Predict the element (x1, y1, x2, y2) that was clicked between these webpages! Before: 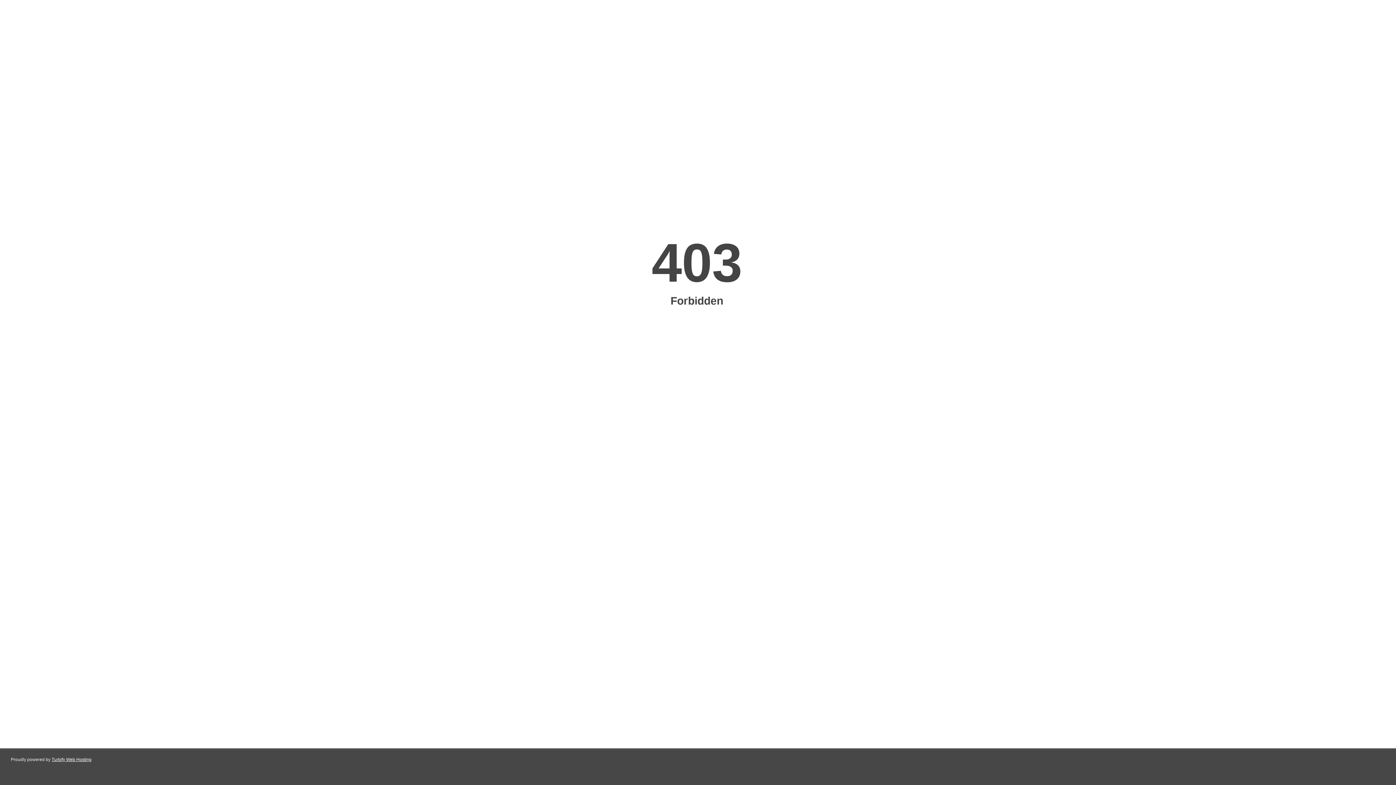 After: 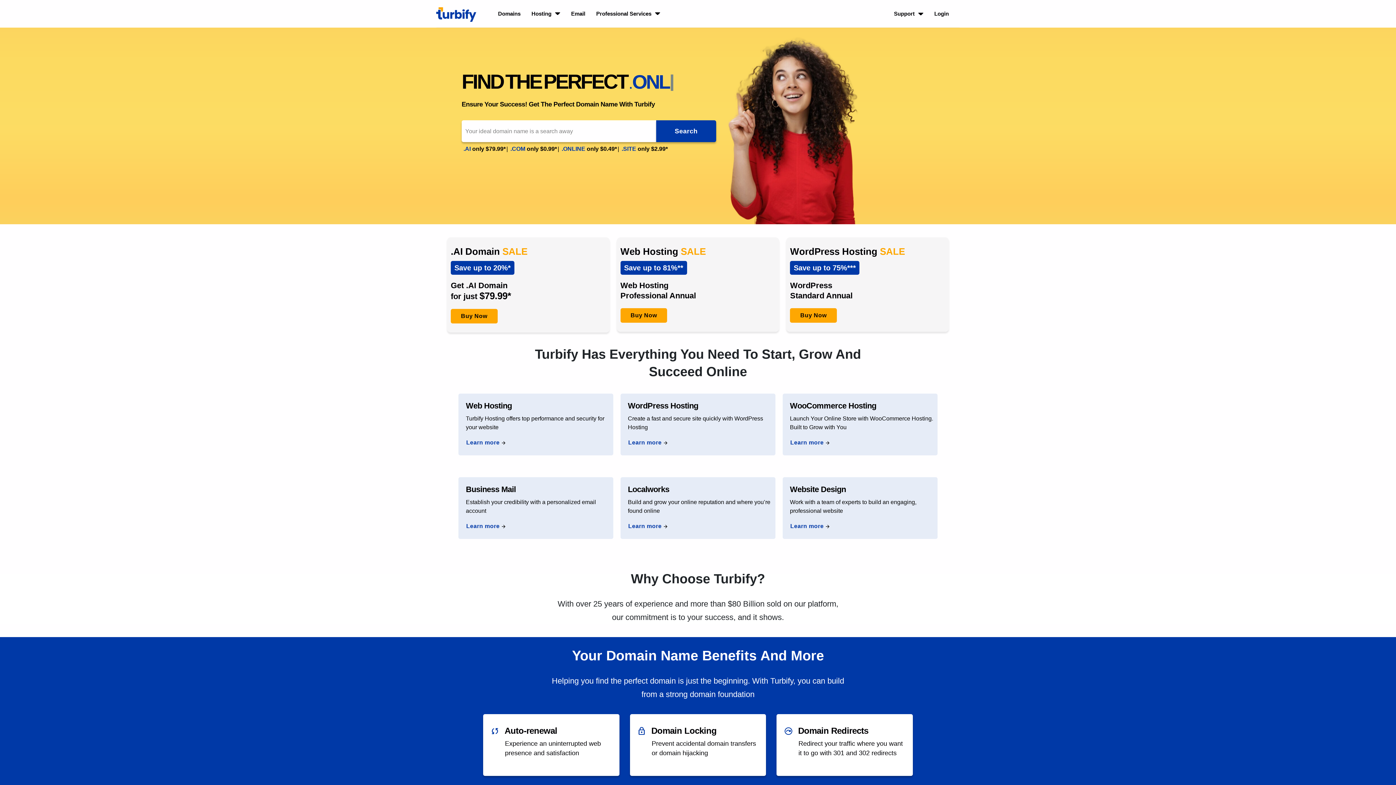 Action: label: Turbify Web Hosting bbox: (51, 757, 91, 762)